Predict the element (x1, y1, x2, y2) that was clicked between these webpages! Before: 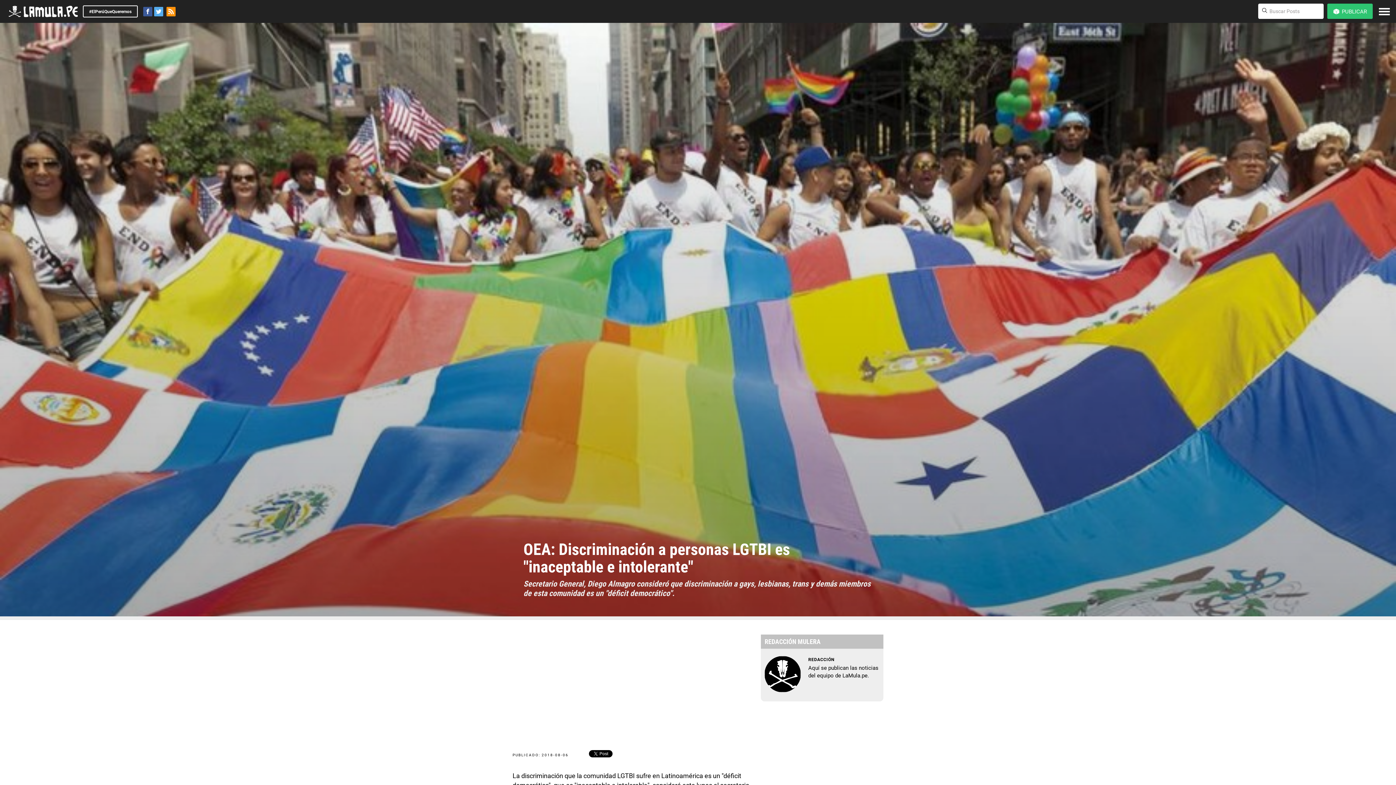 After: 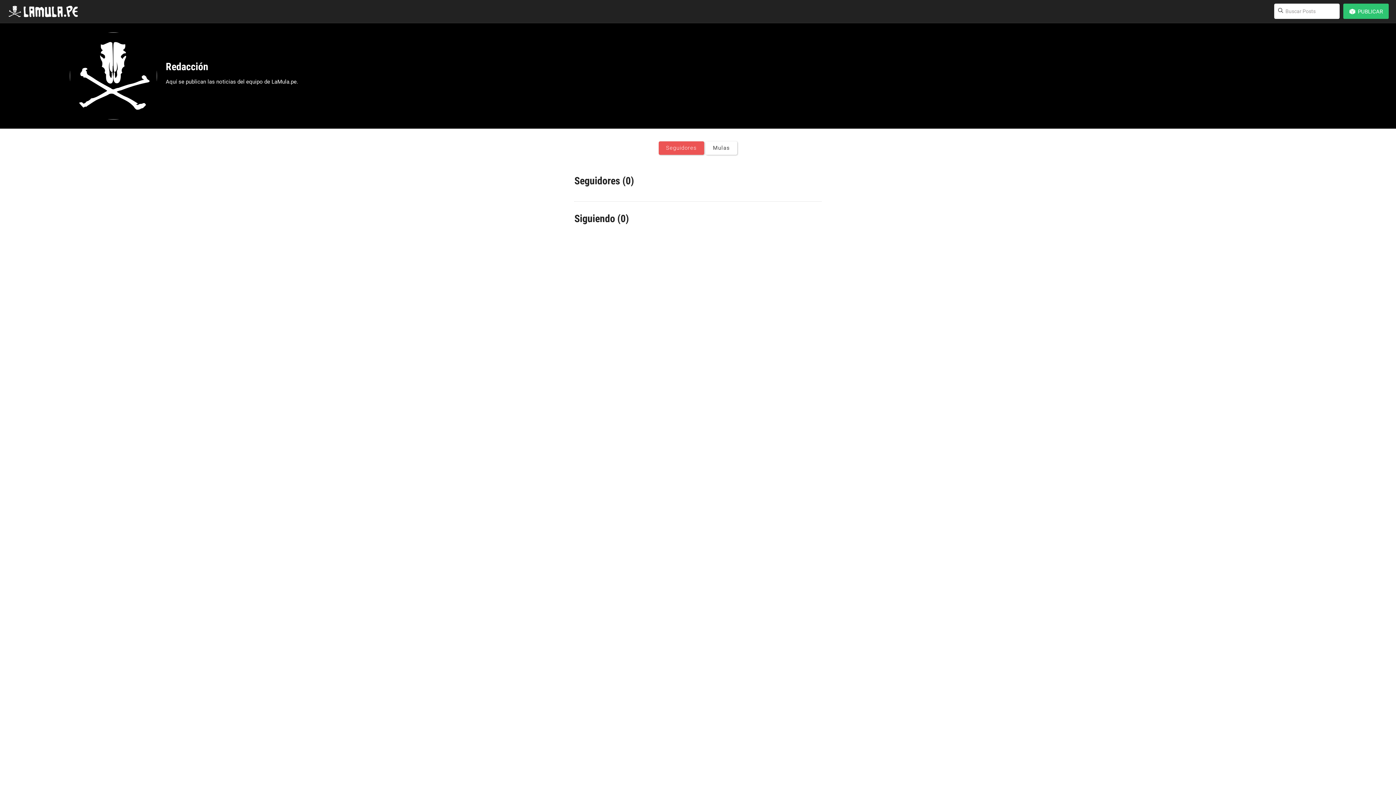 Action: bbox: (808, 657, 834, 662) label: REDACCIÓN